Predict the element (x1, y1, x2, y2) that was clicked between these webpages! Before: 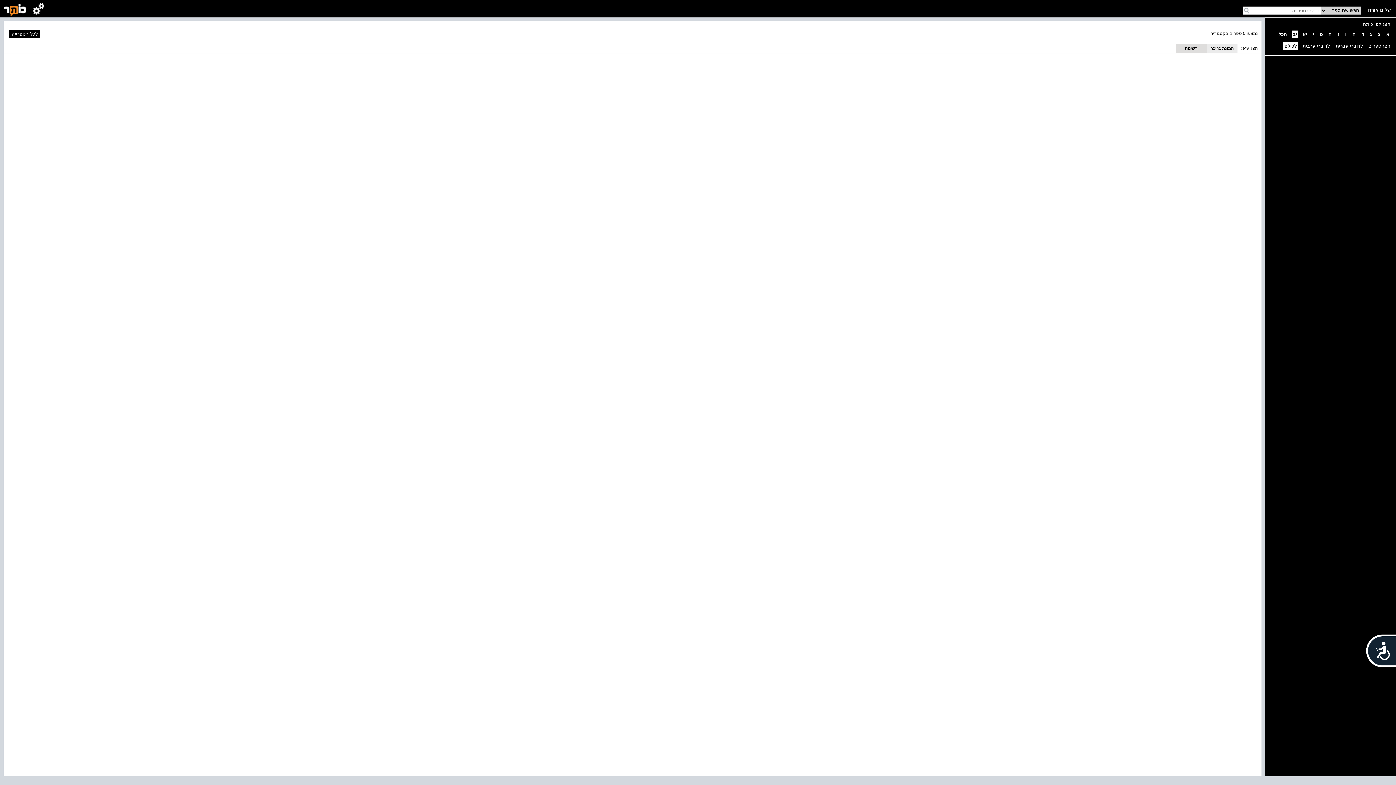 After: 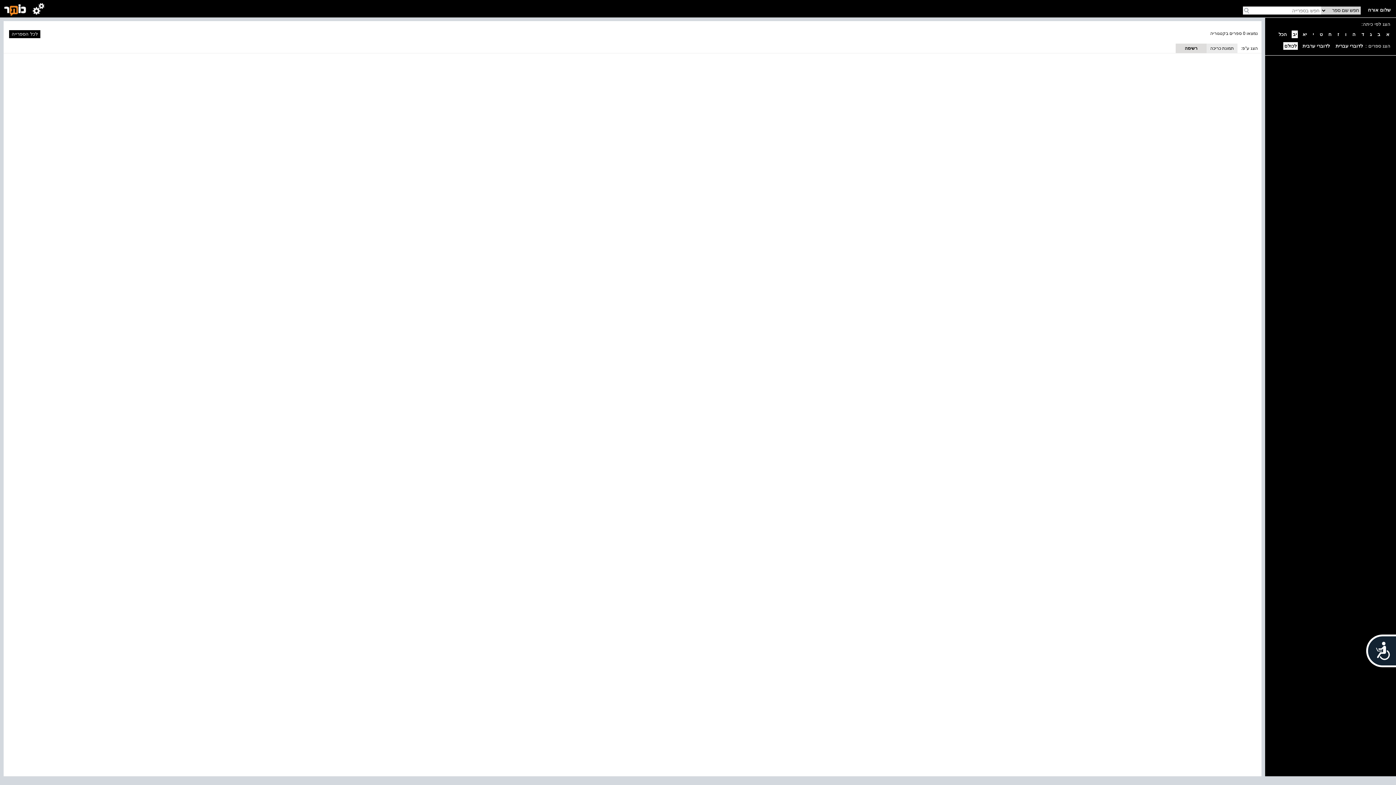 Action: bbox: (1292, 30, 1298, 38) label: יב